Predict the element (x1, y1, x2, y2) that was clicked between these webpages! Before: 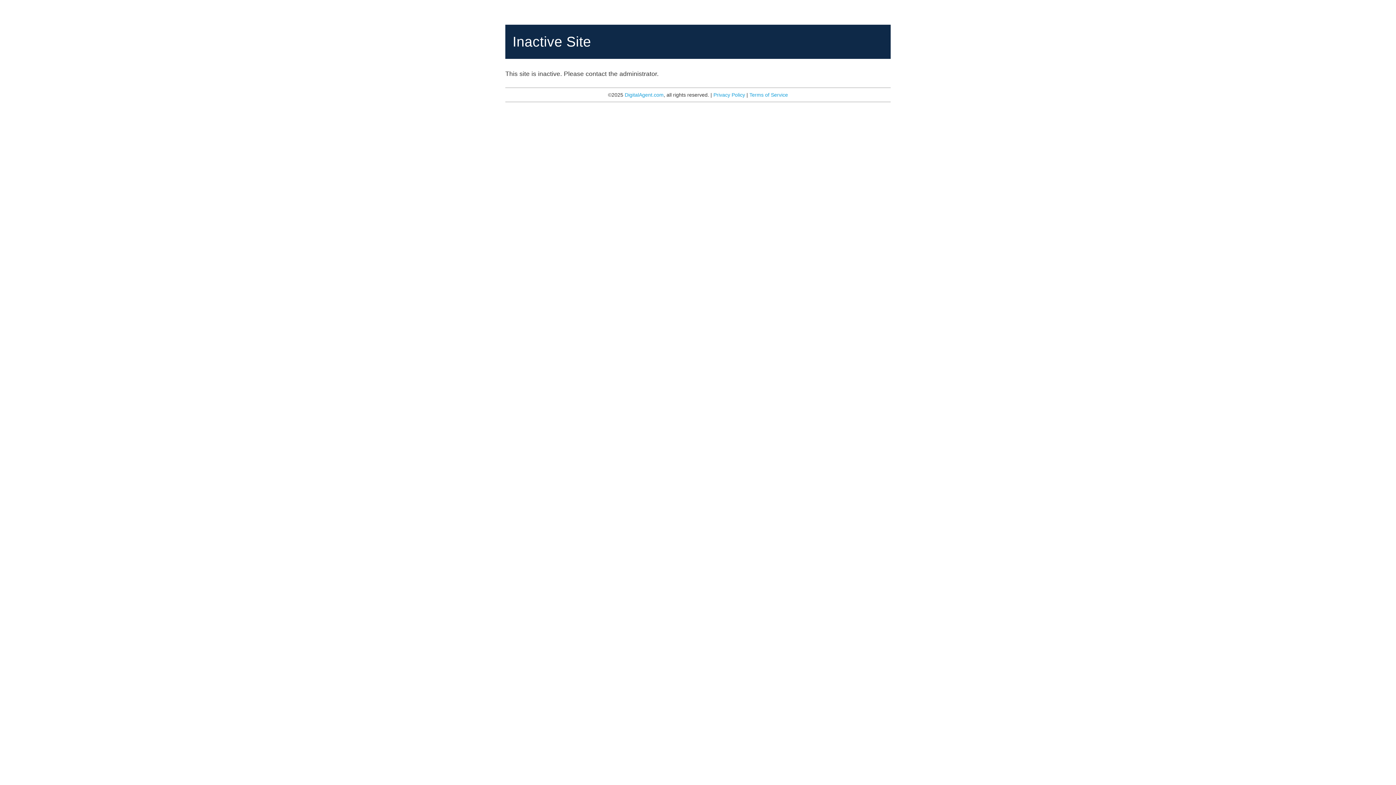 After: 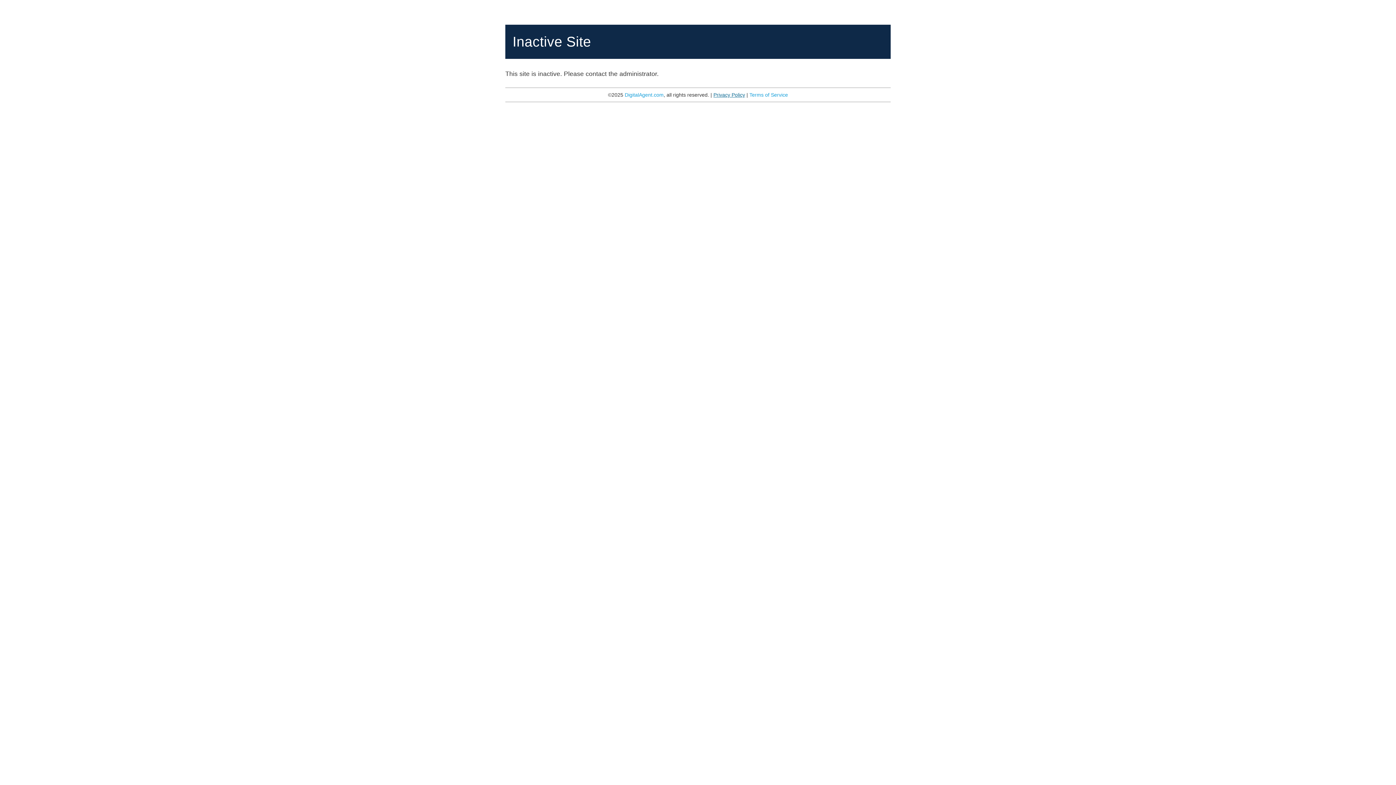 Action: label: Privacy Policy bbox: (713, 92, 745, 97)